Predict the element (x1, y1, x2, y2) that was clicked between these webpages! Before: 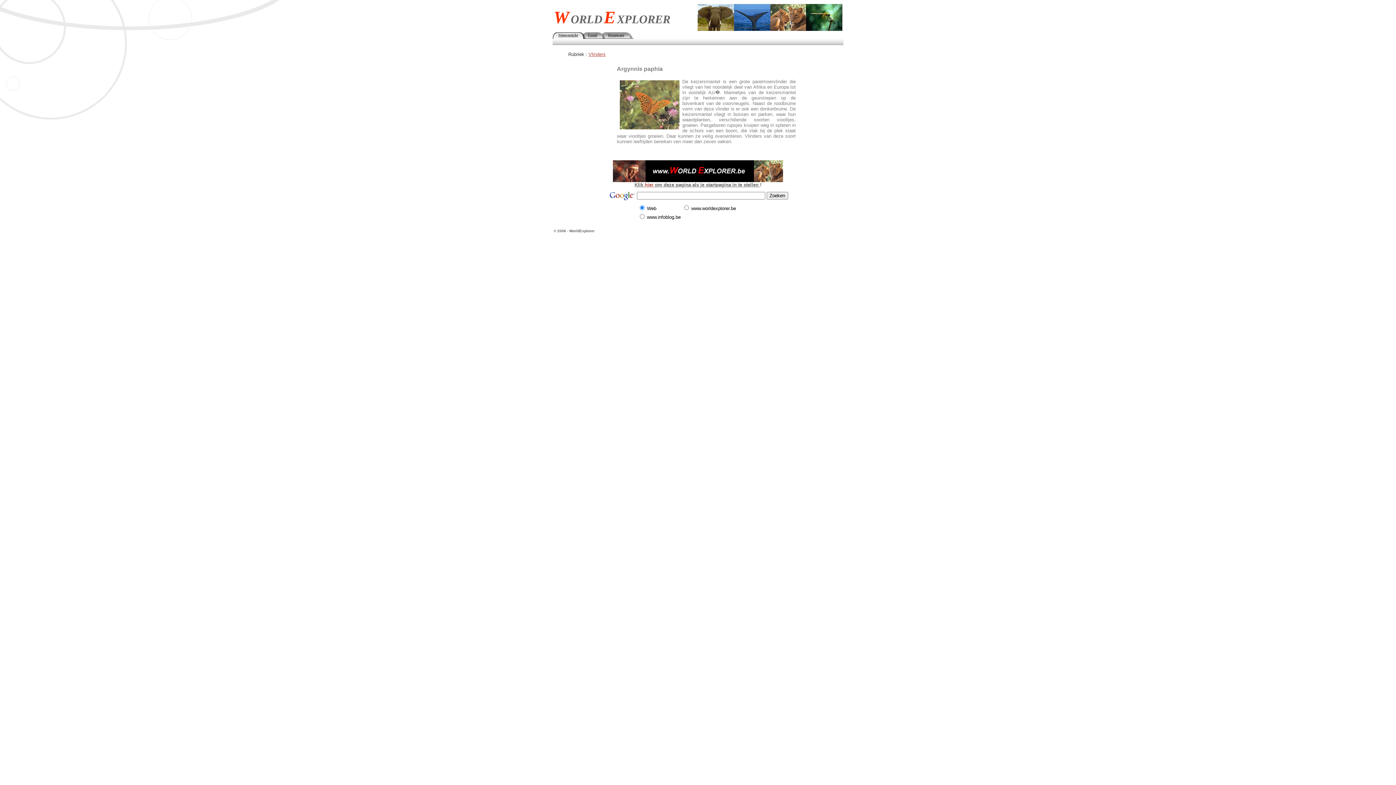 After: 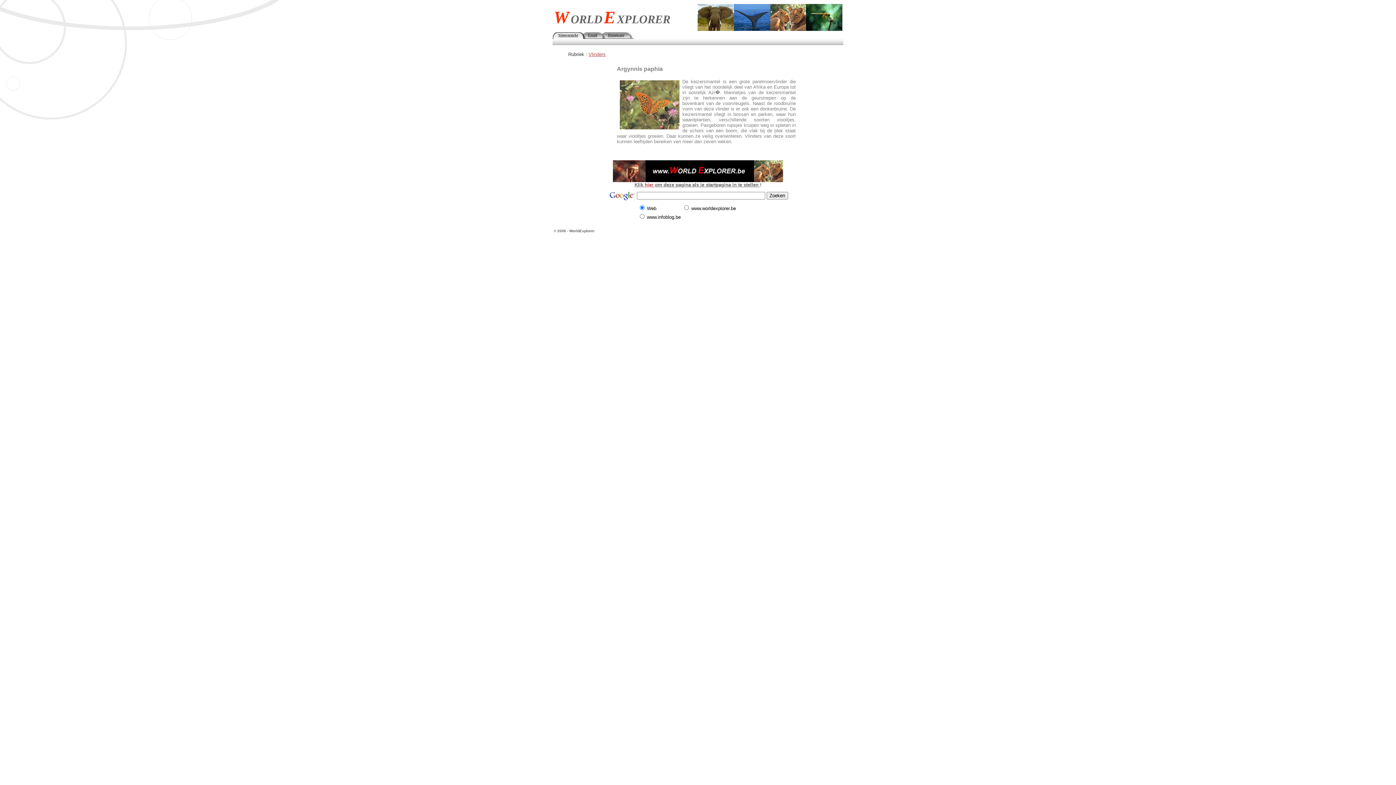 Action: label: Email bbox: (588, 33, 597, 37)